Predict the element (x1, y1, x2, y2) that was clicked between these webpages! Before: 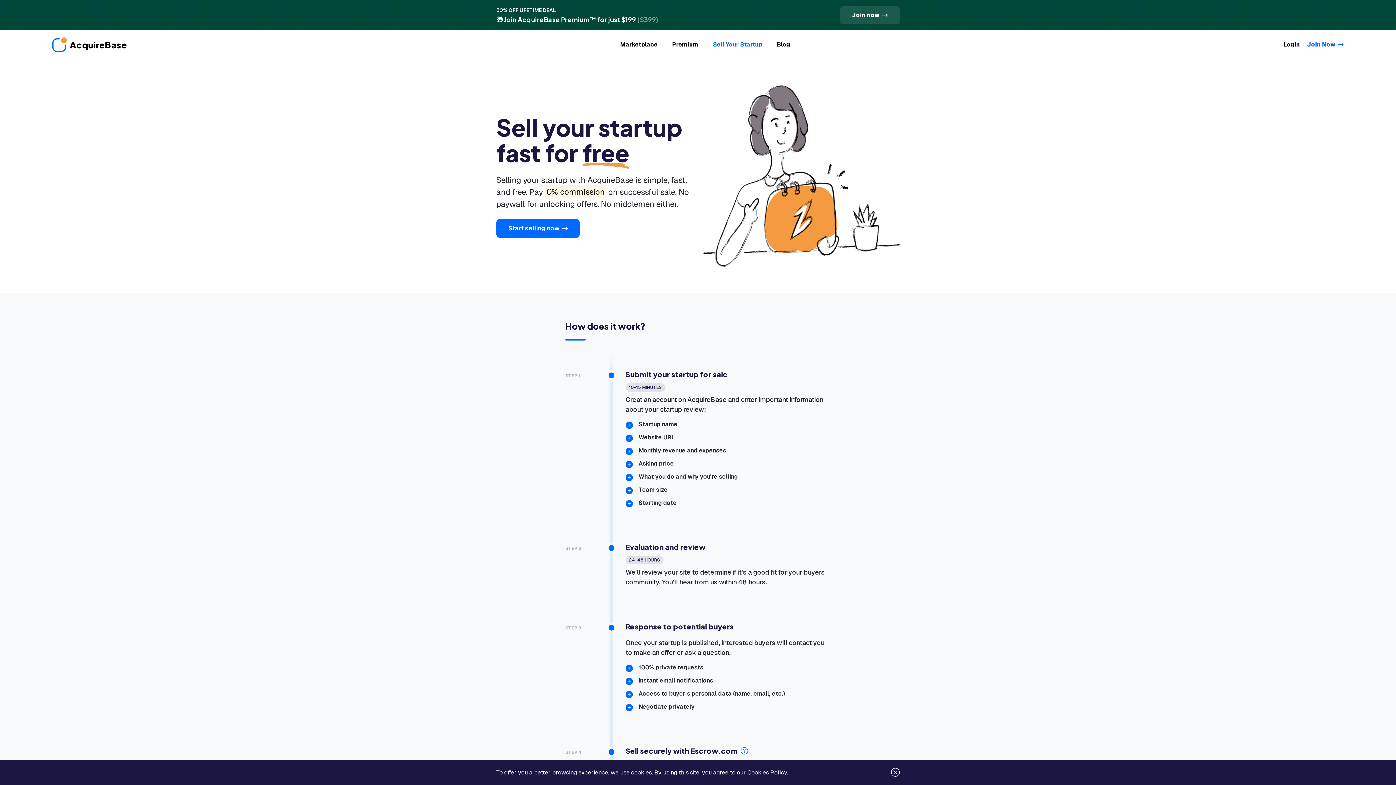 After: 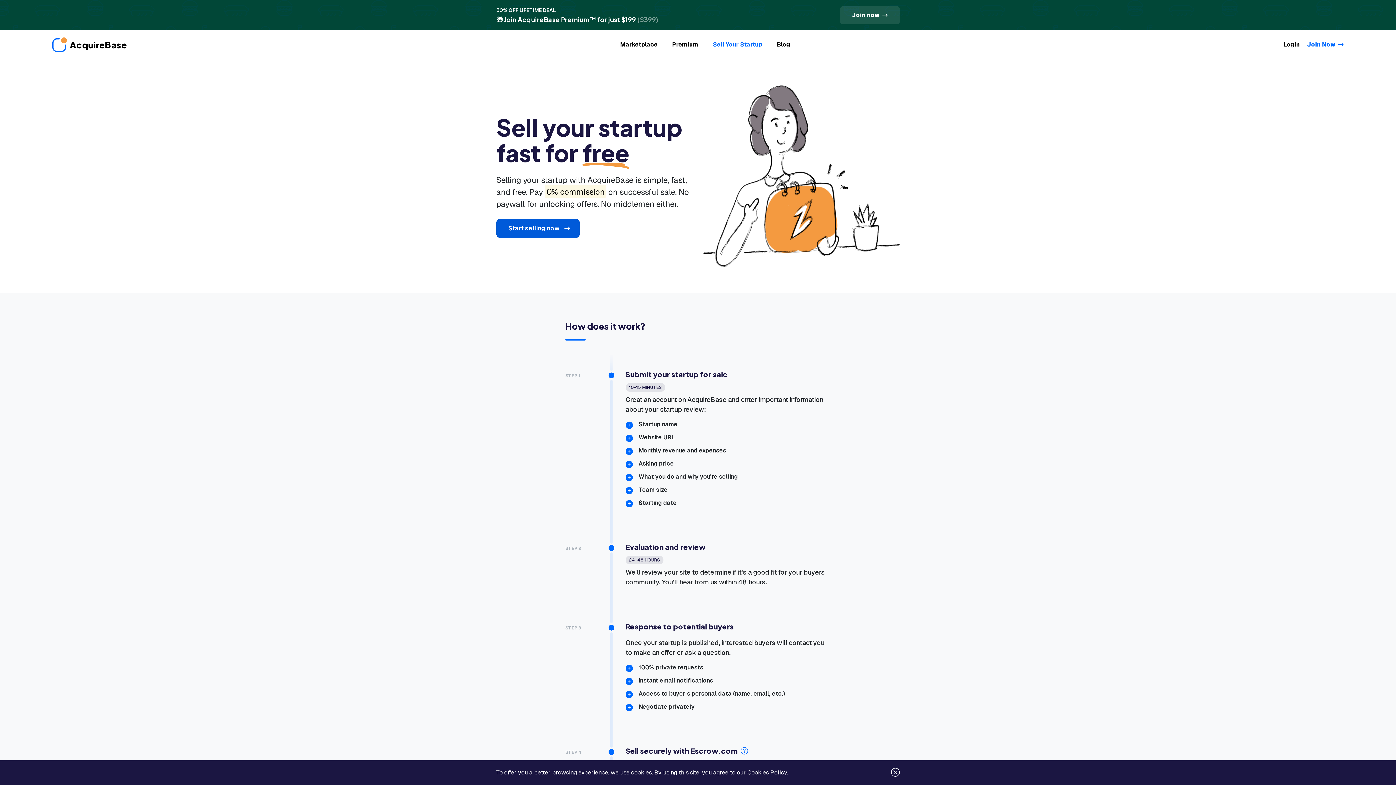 Action: bbox: (496, 218, 580, 238) label: Start selling now